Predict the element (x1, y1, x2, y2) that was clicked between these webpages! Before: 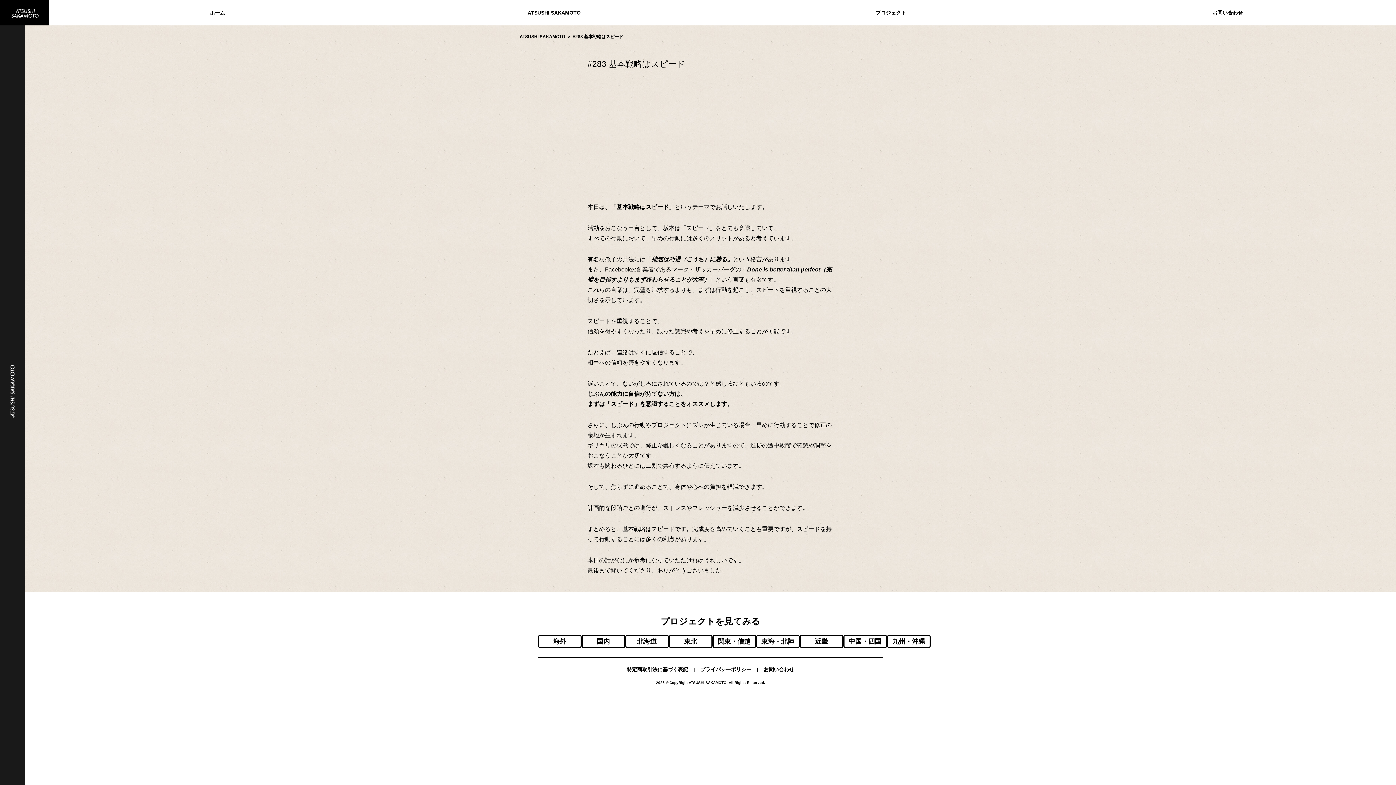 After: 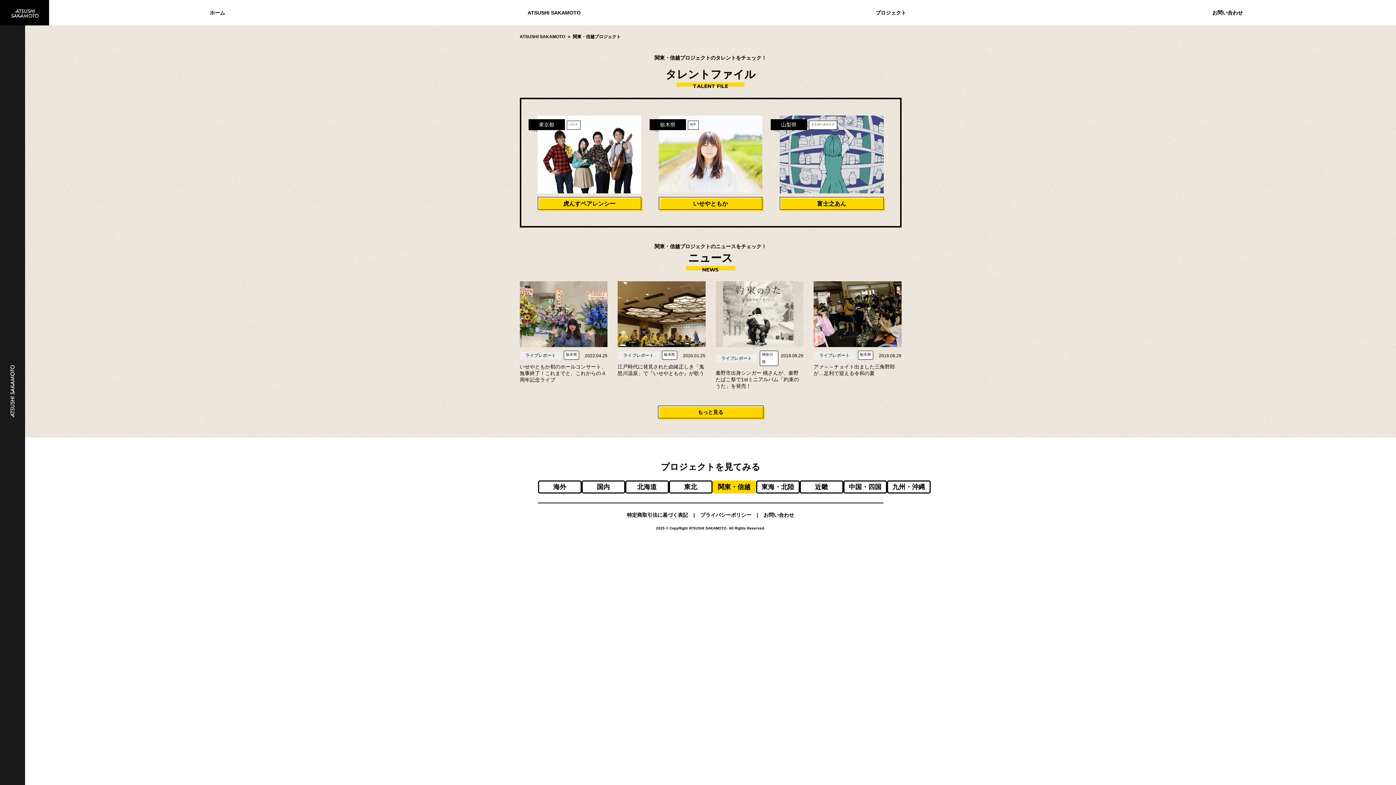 Action: bbox: (712, 635, 756, 648) label: 関東・信越